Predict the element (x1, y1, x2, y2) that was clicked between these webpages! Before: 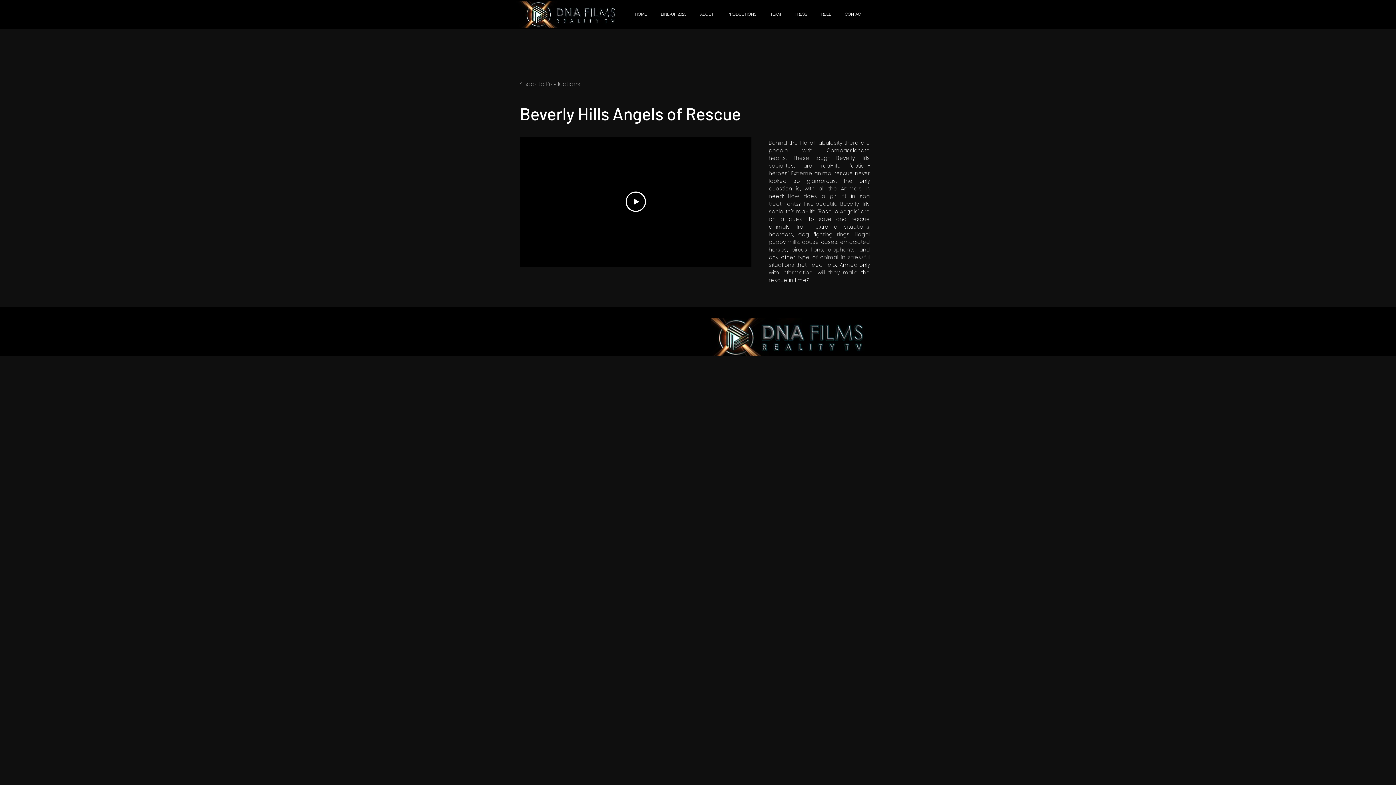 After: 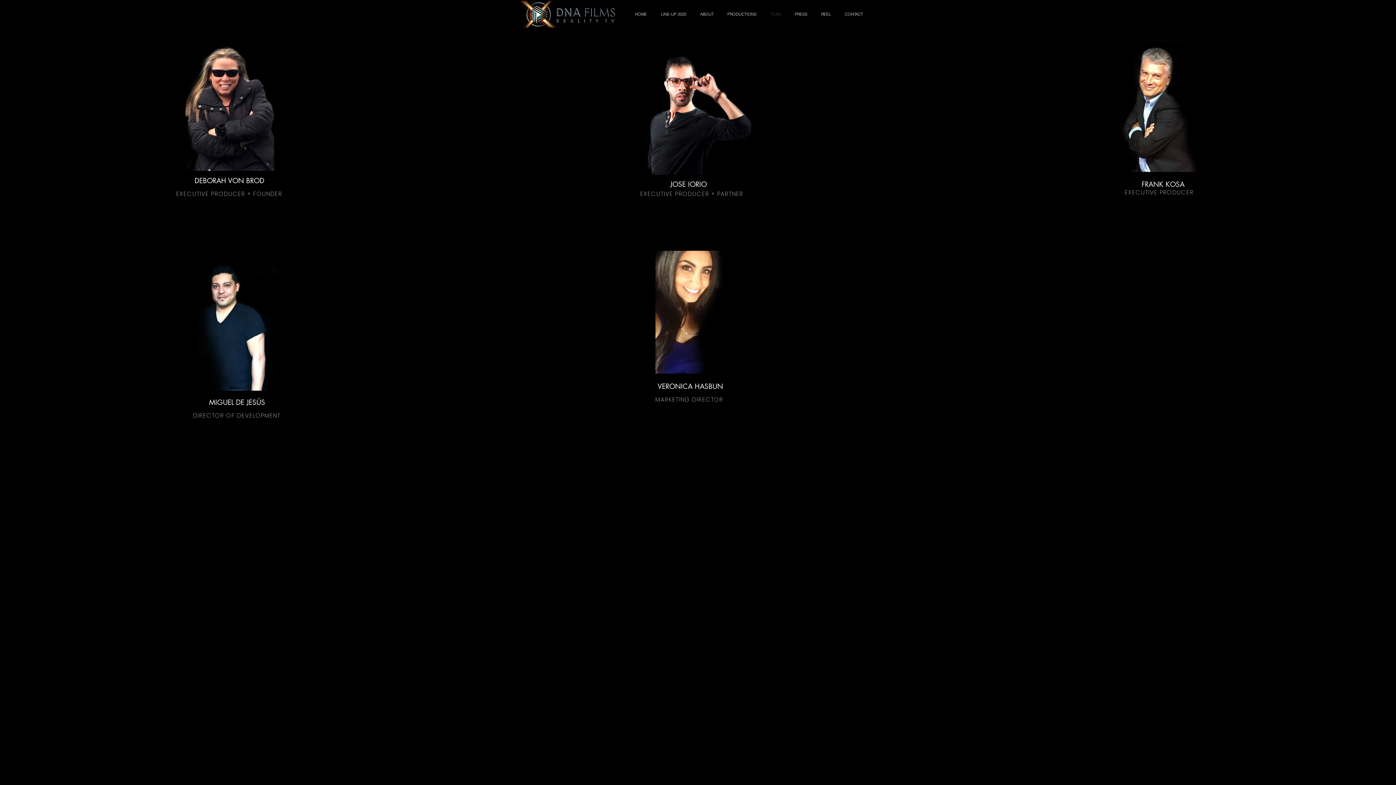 Action: label: TEAM bbox: (763, 8, 788, 20)